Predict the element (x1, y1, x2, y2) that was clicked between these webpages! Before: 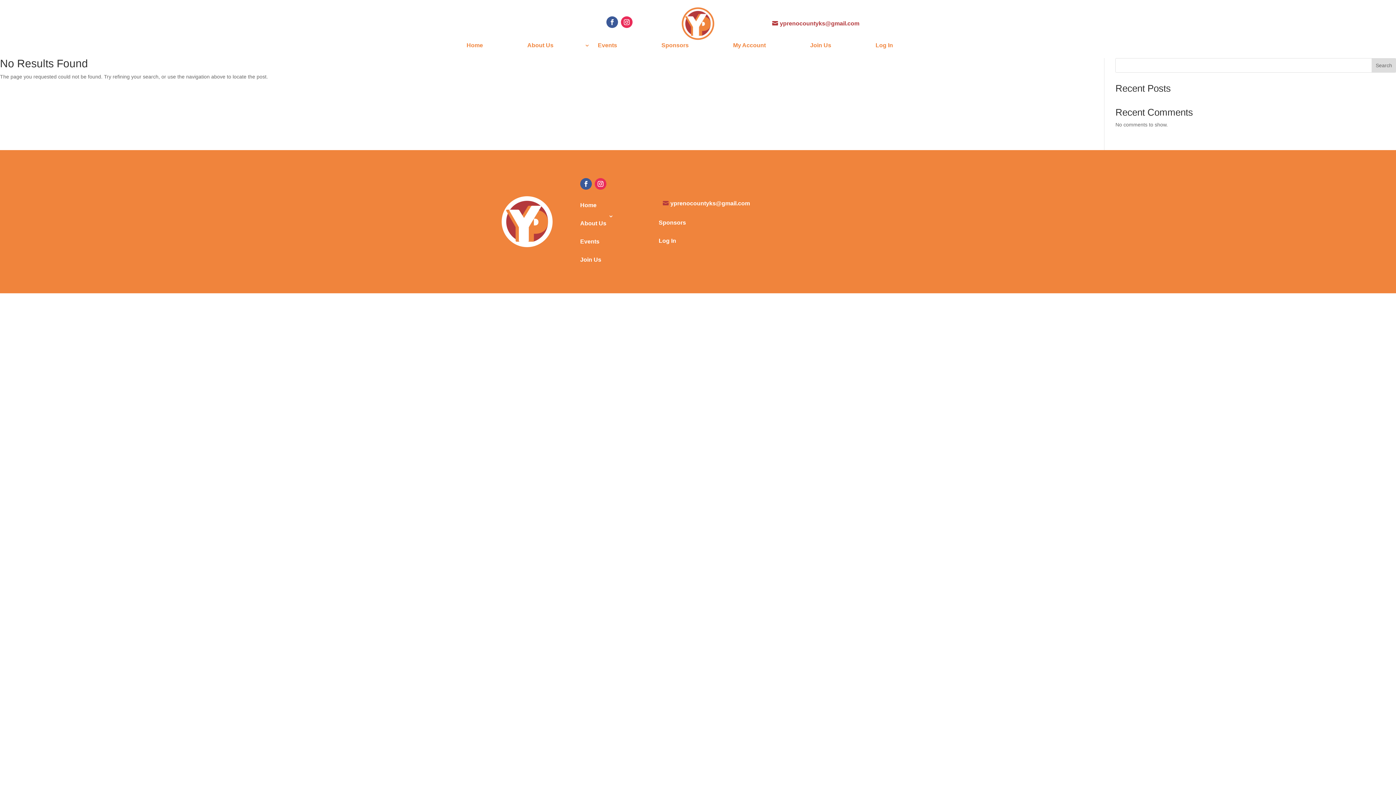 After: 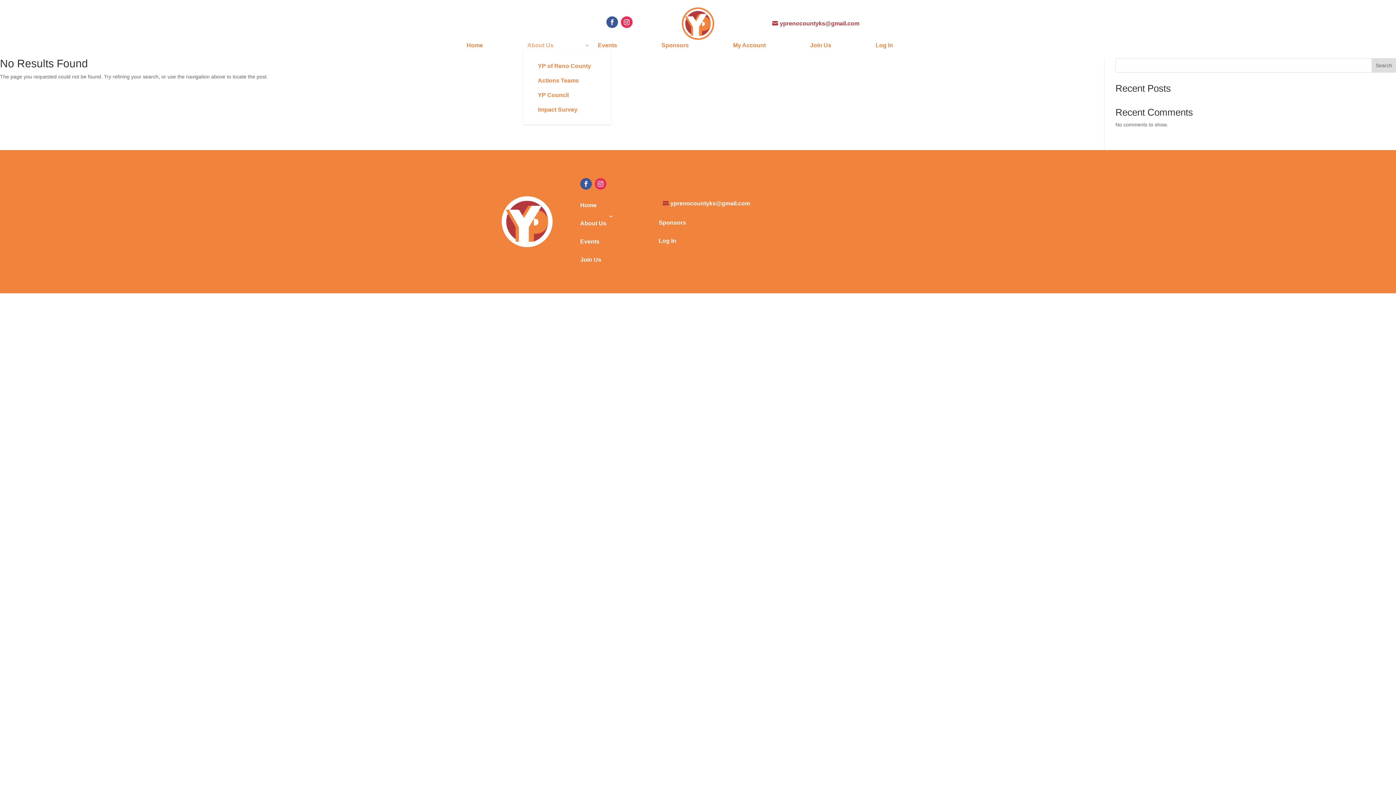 Action: bbox: (527, 42, 590, 50) label: About Us